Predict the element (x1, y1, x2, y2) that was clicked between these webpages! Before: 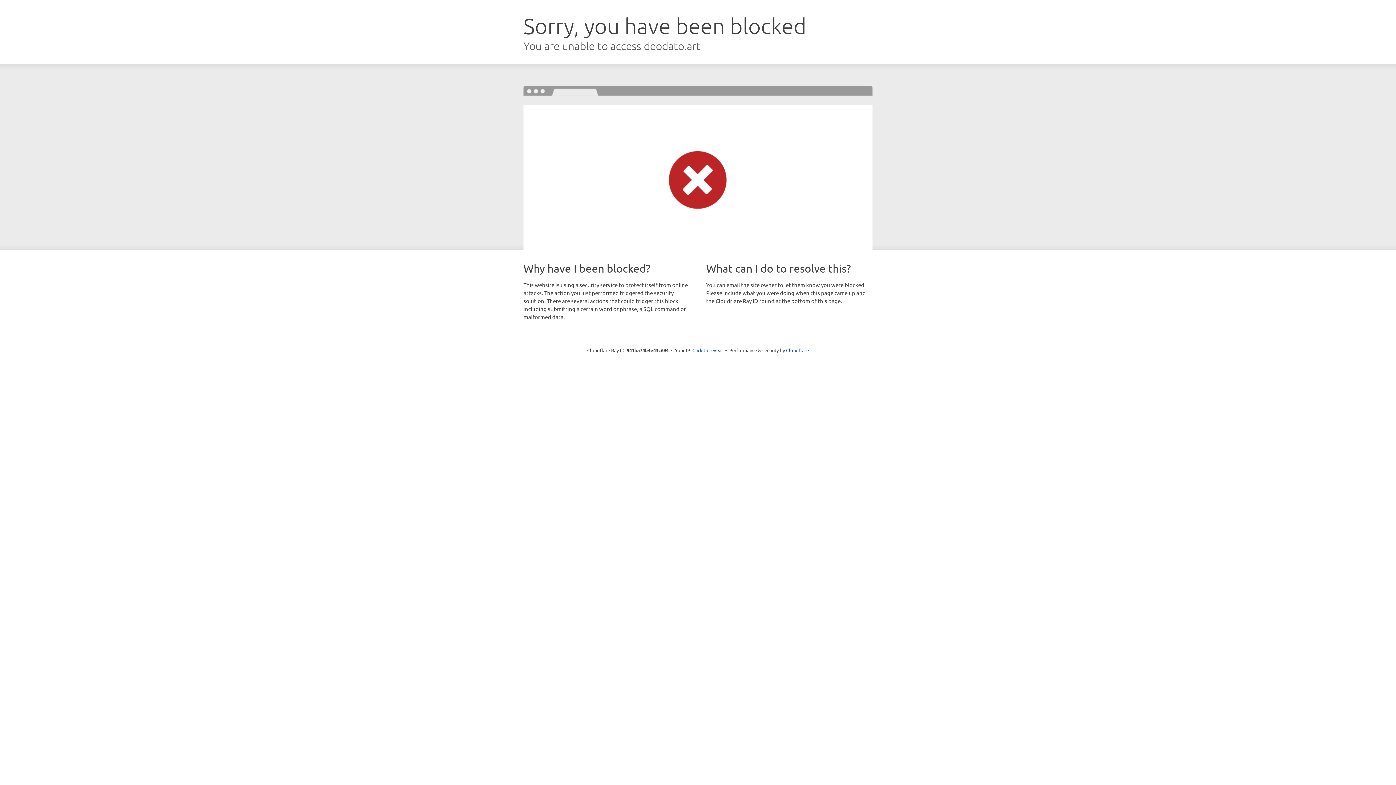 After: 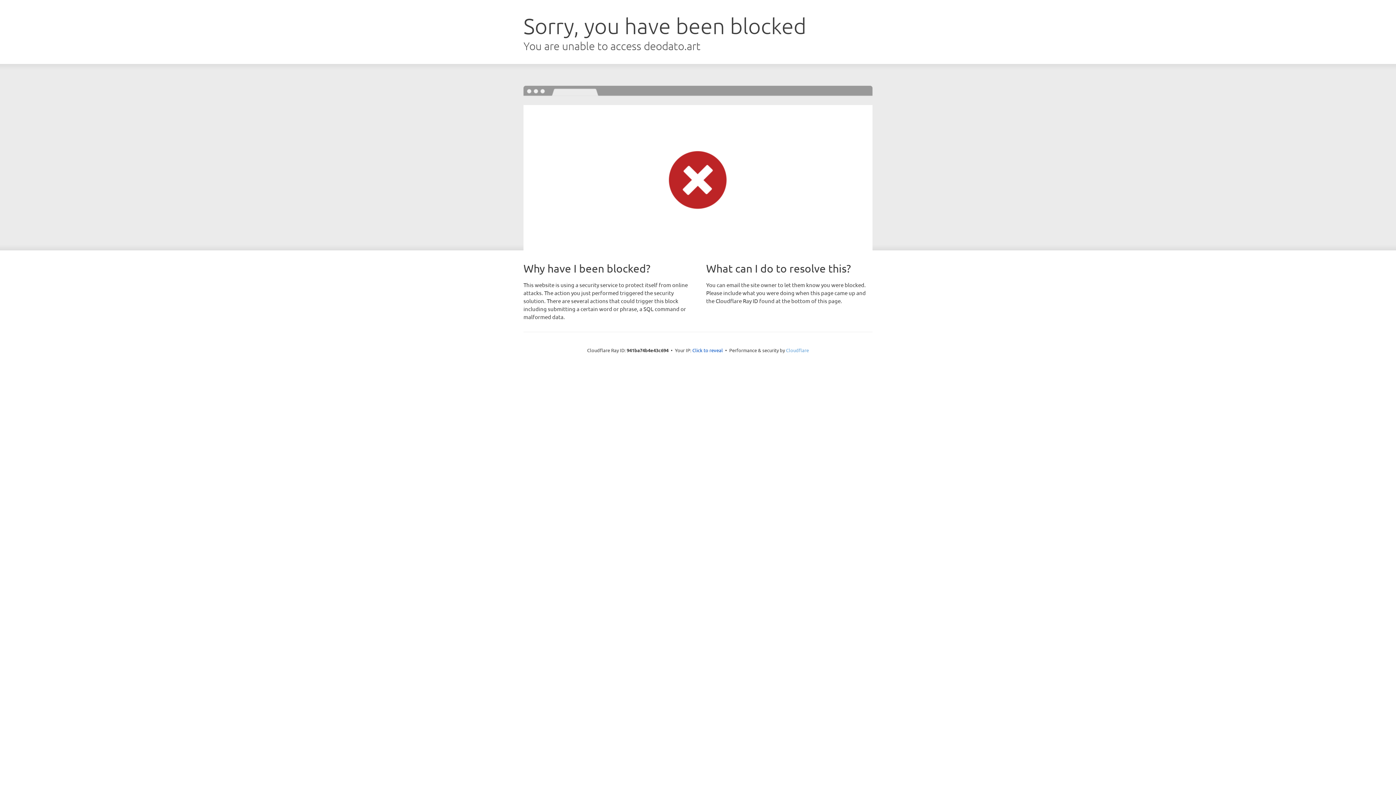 Action: bbox: (786, 347, 809, 353) label: Cloudflare